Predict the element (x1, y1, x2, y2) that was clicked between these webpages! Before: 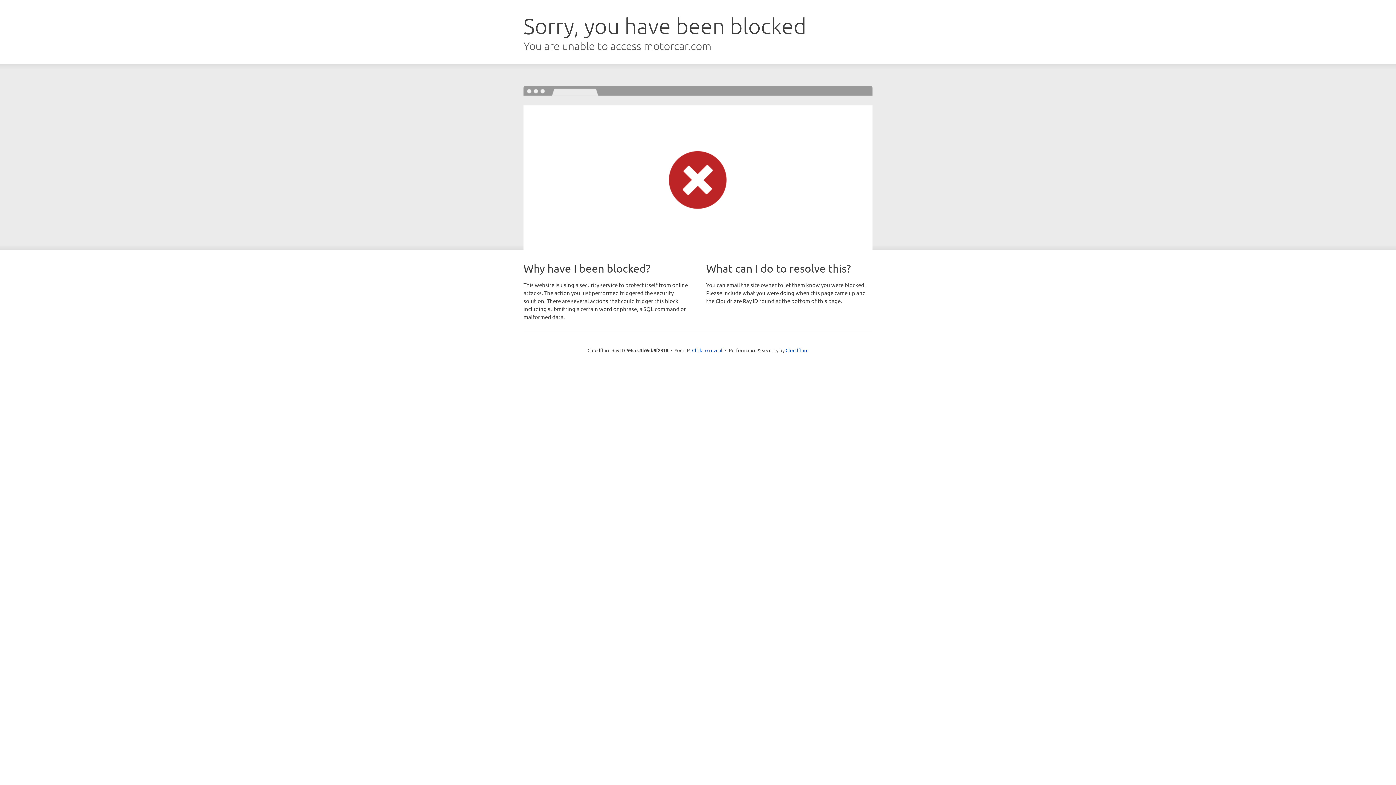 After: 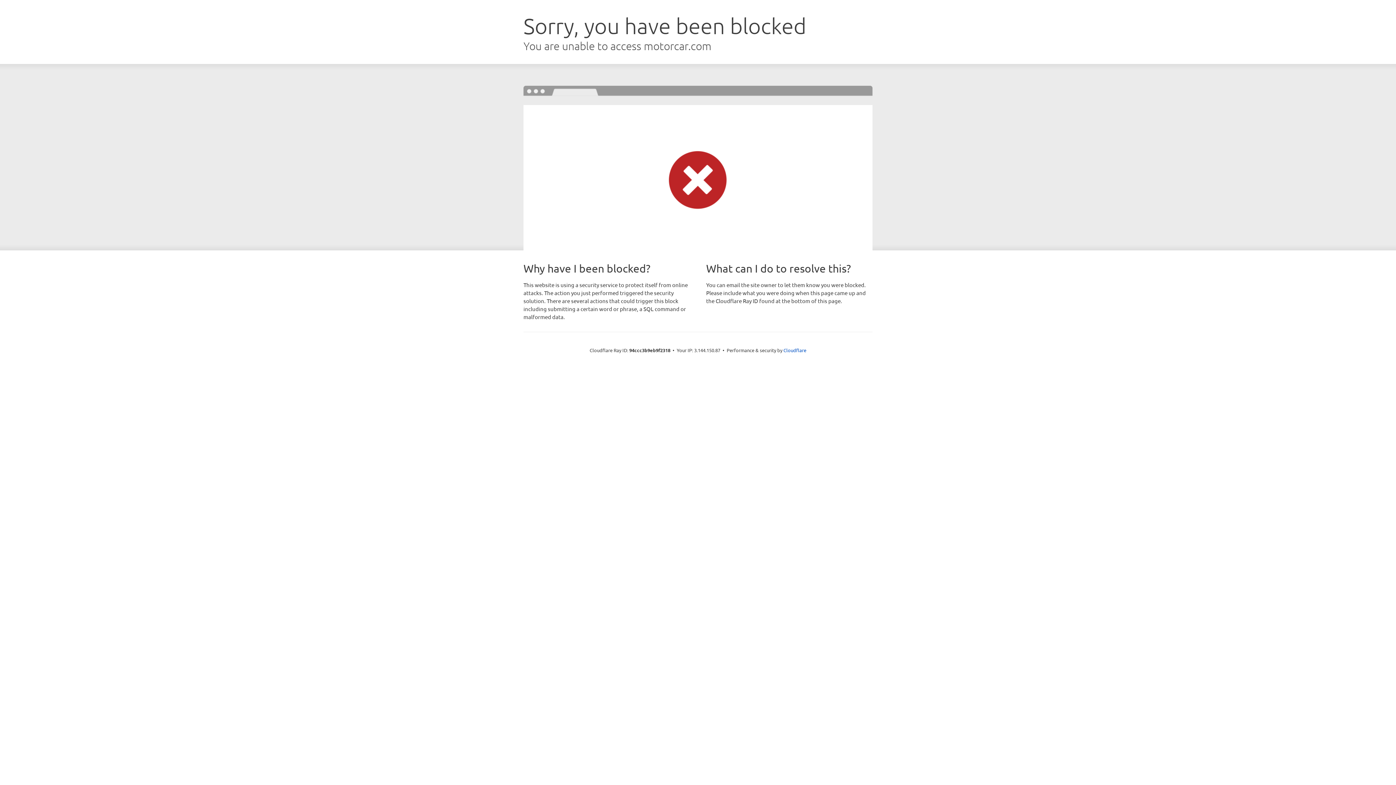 Action: label: Click to reveal bbox: (692, 346, 722, 353)